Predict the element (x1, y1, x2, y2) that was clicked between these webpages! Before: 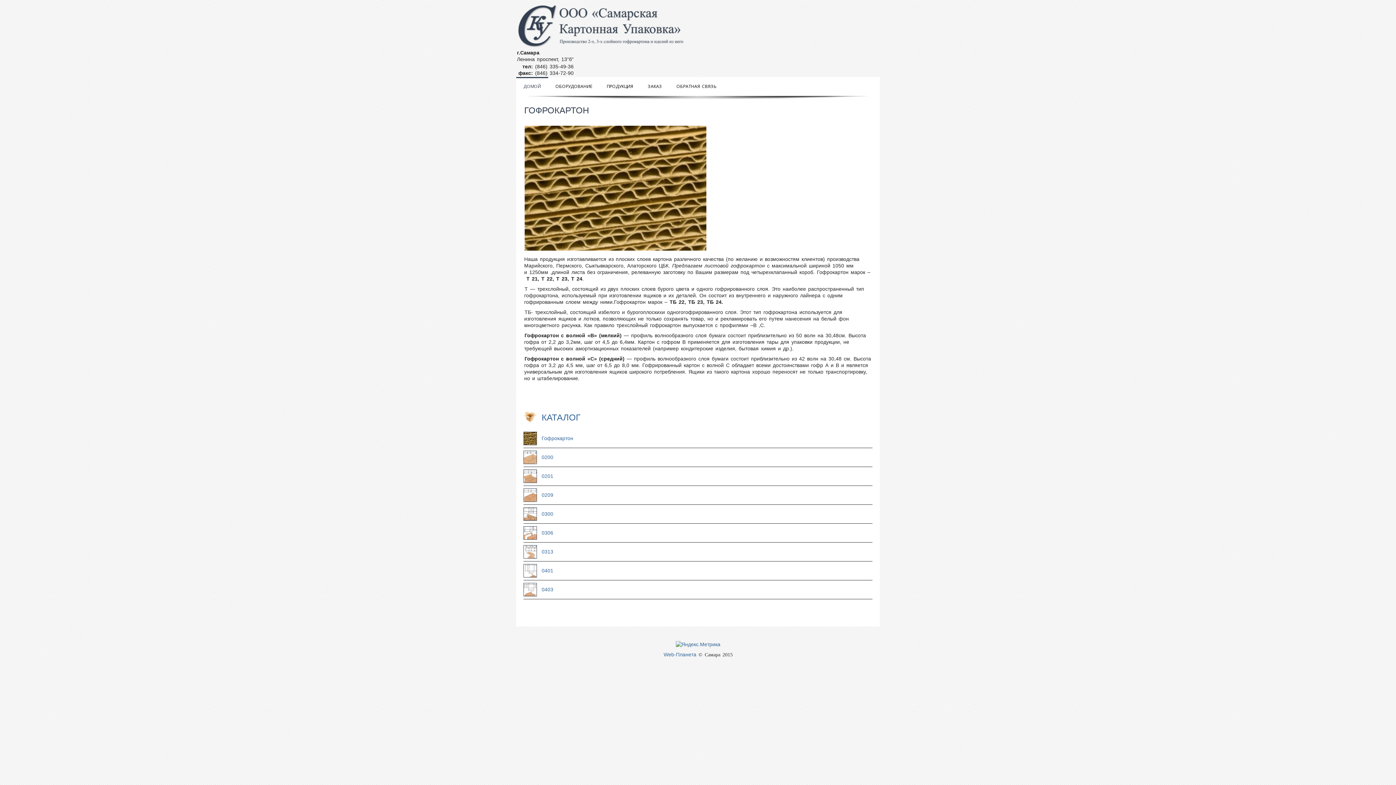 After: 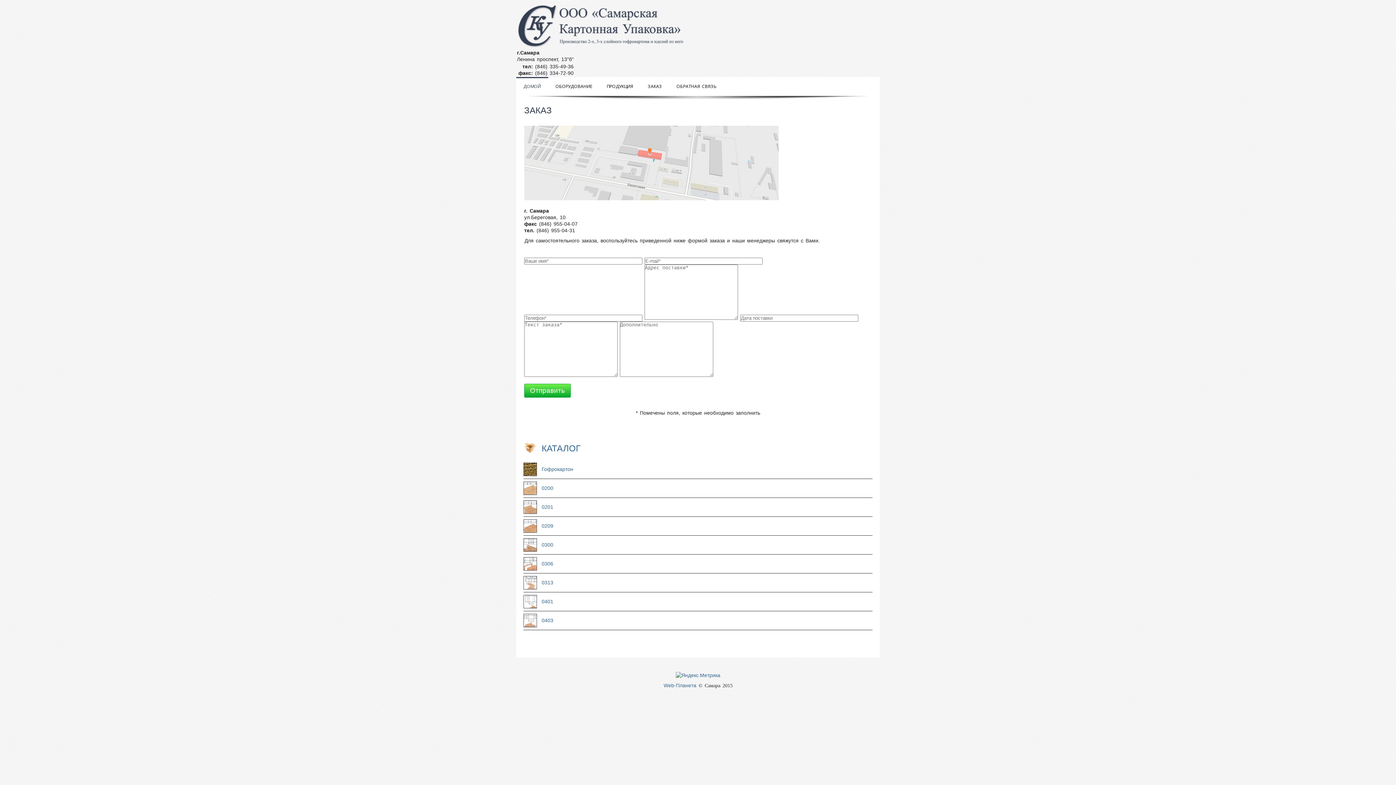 Action: bbox: (640, 77, 669, 96) label: ЗАКАЗ